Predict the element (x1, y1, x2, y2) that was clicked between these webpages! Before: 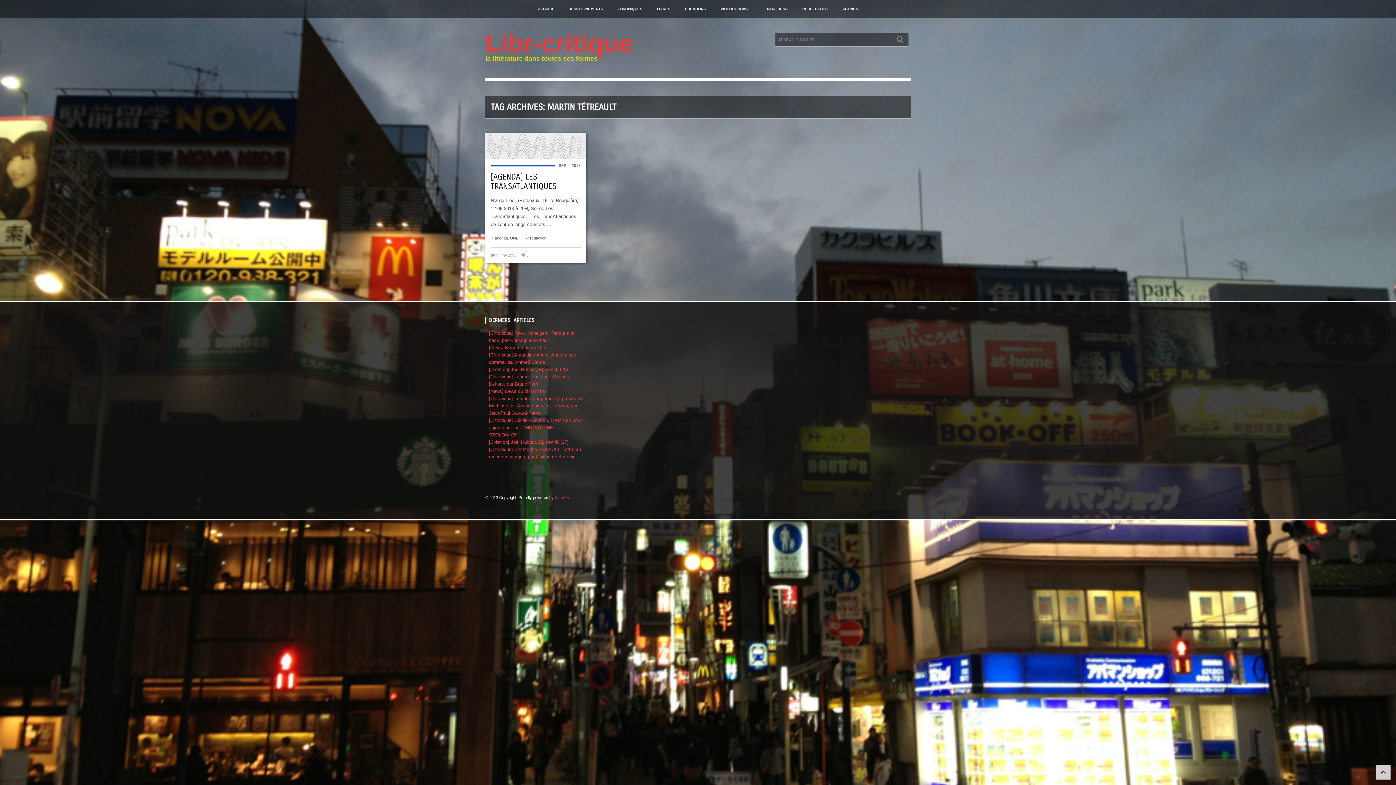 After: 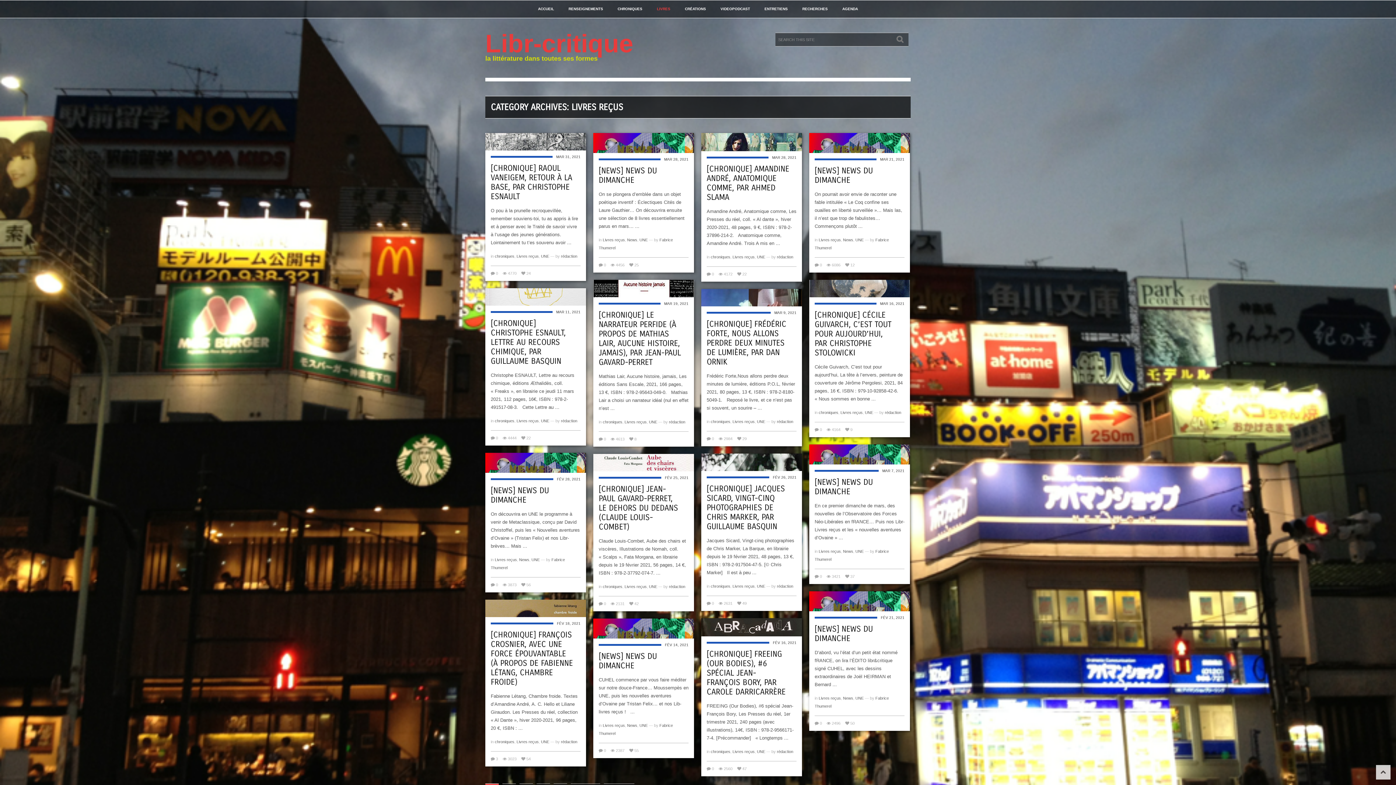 Action: label: LIVRES bbox: (657, 5, 670, 12)